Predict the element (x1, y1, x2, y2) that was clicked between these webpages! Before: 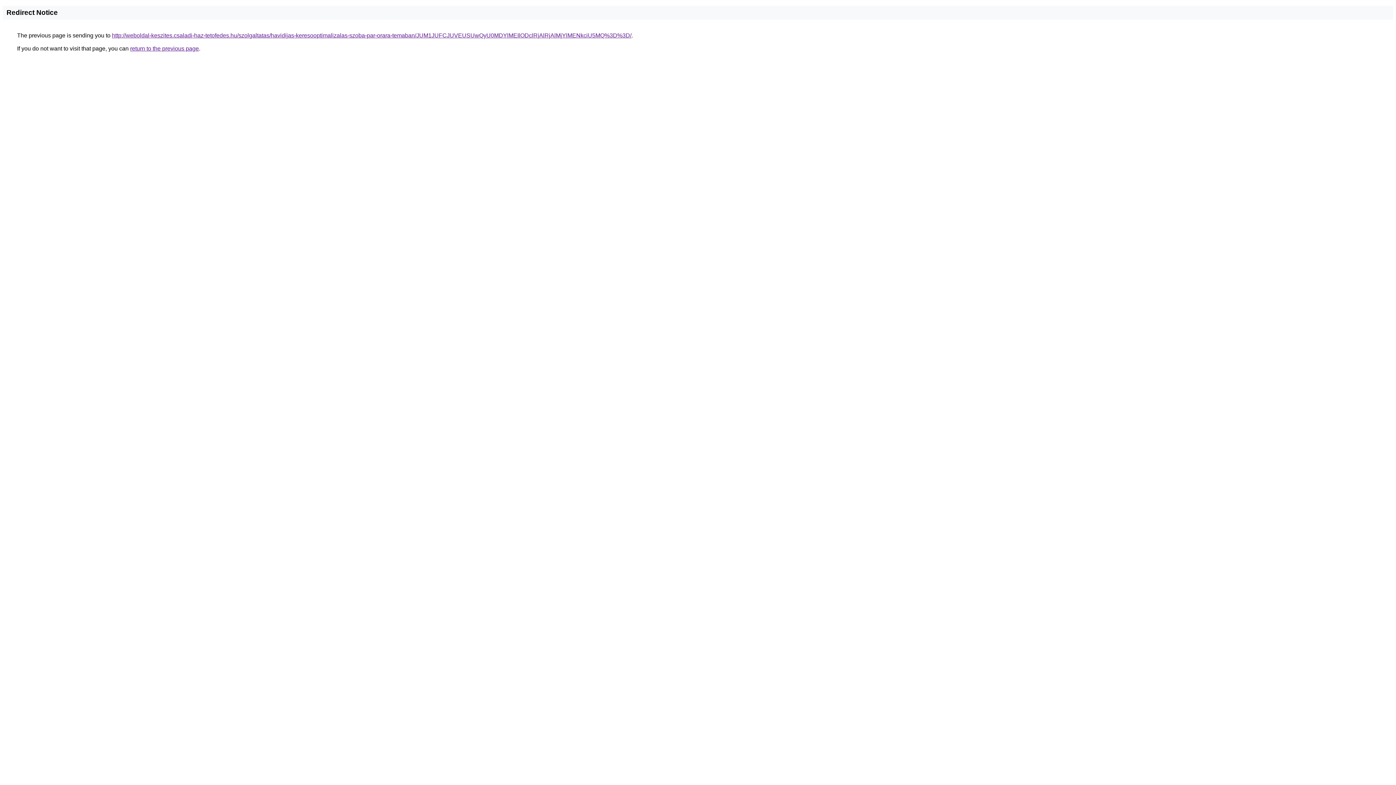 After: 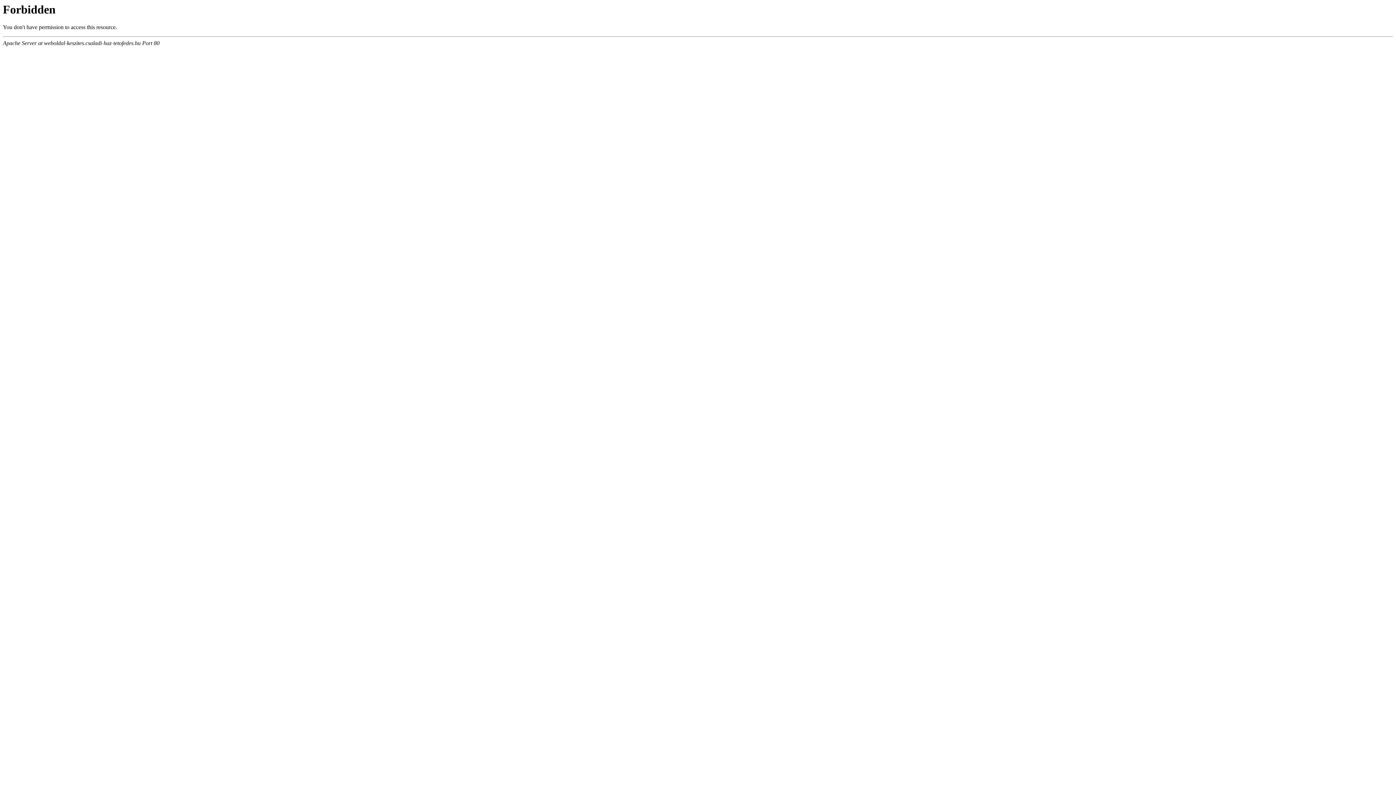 Action: bbox: (112, 32, 631, 38) label: http://weboldal-keszites.csaladi-haz-tetofedes.hu/szolgaltatas/havidijas-keresooptimalizalas-szoba-par-orara-temaban/JUM1JUFCJUVEUSUwQyU0MDYlMEIlODclRjAlRjAlMjYlMENkciU5MQ%3D%3D/